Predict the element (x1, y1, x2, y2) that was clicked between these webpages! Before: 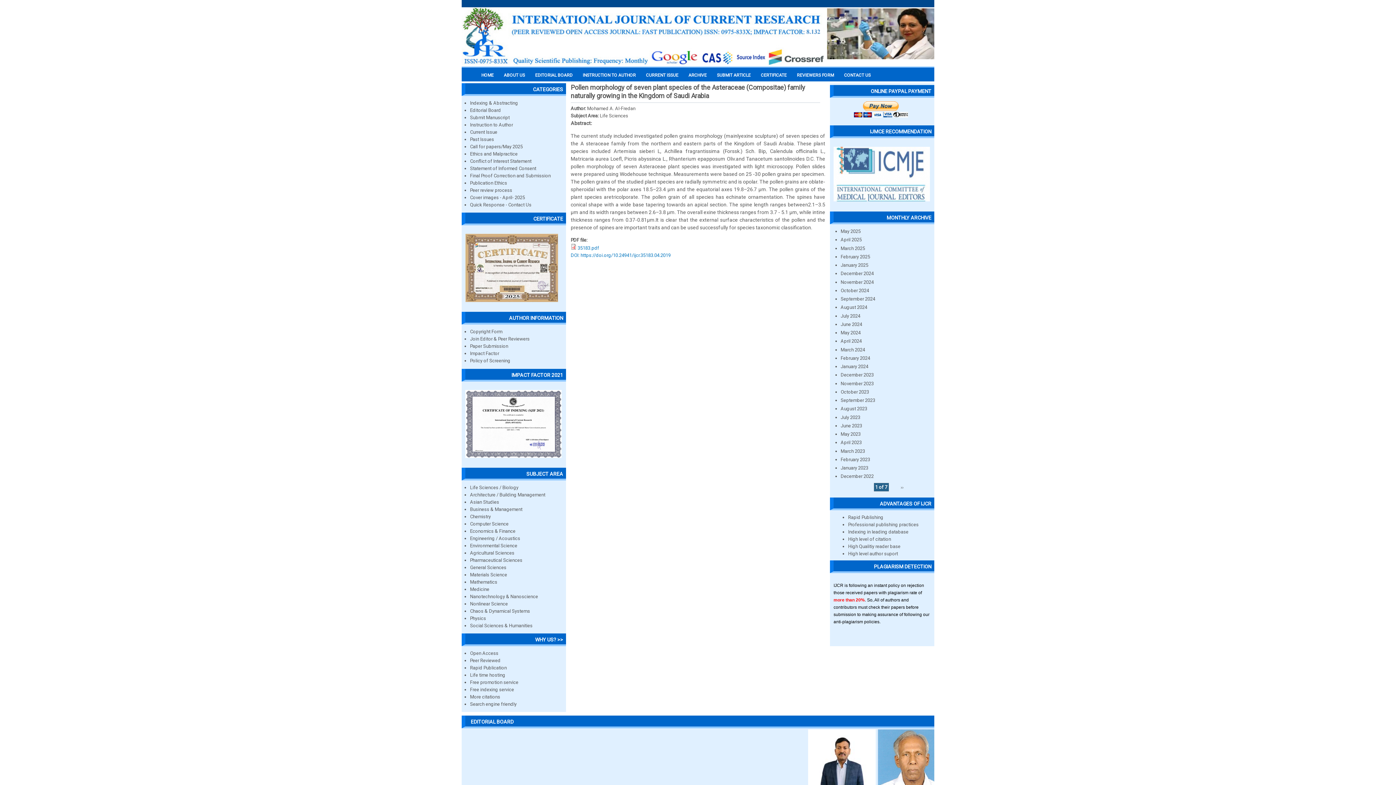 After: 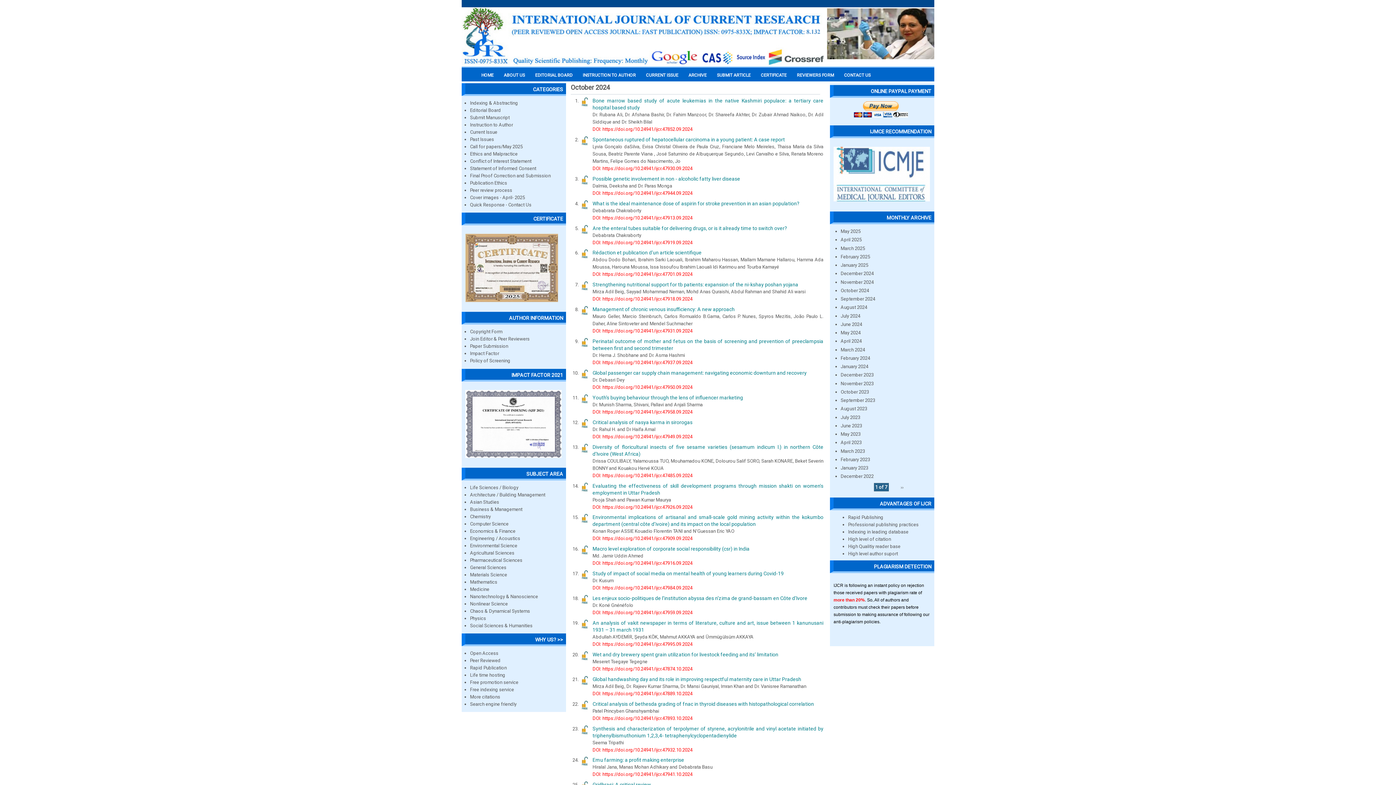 Action: bbox: (840, 287, 869, 293) label: October 2024